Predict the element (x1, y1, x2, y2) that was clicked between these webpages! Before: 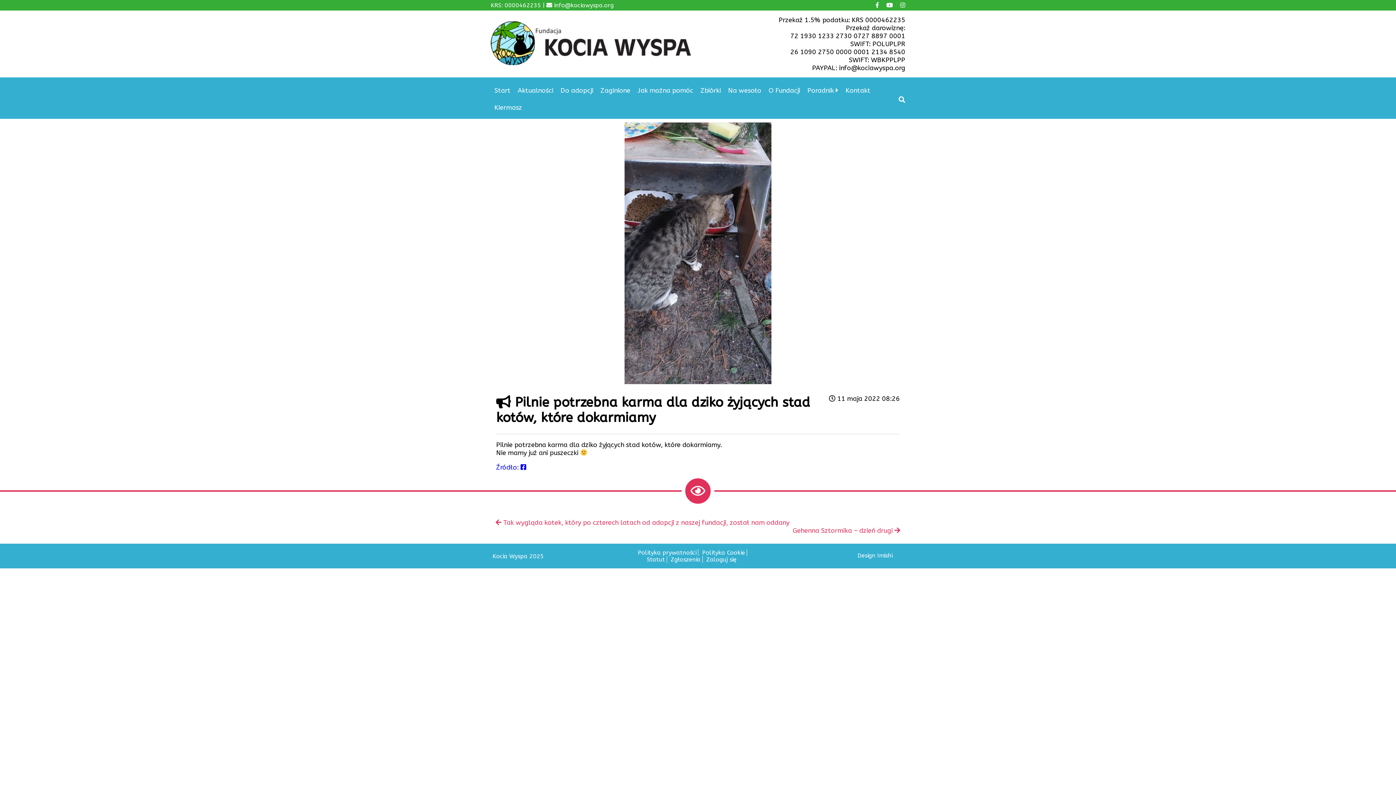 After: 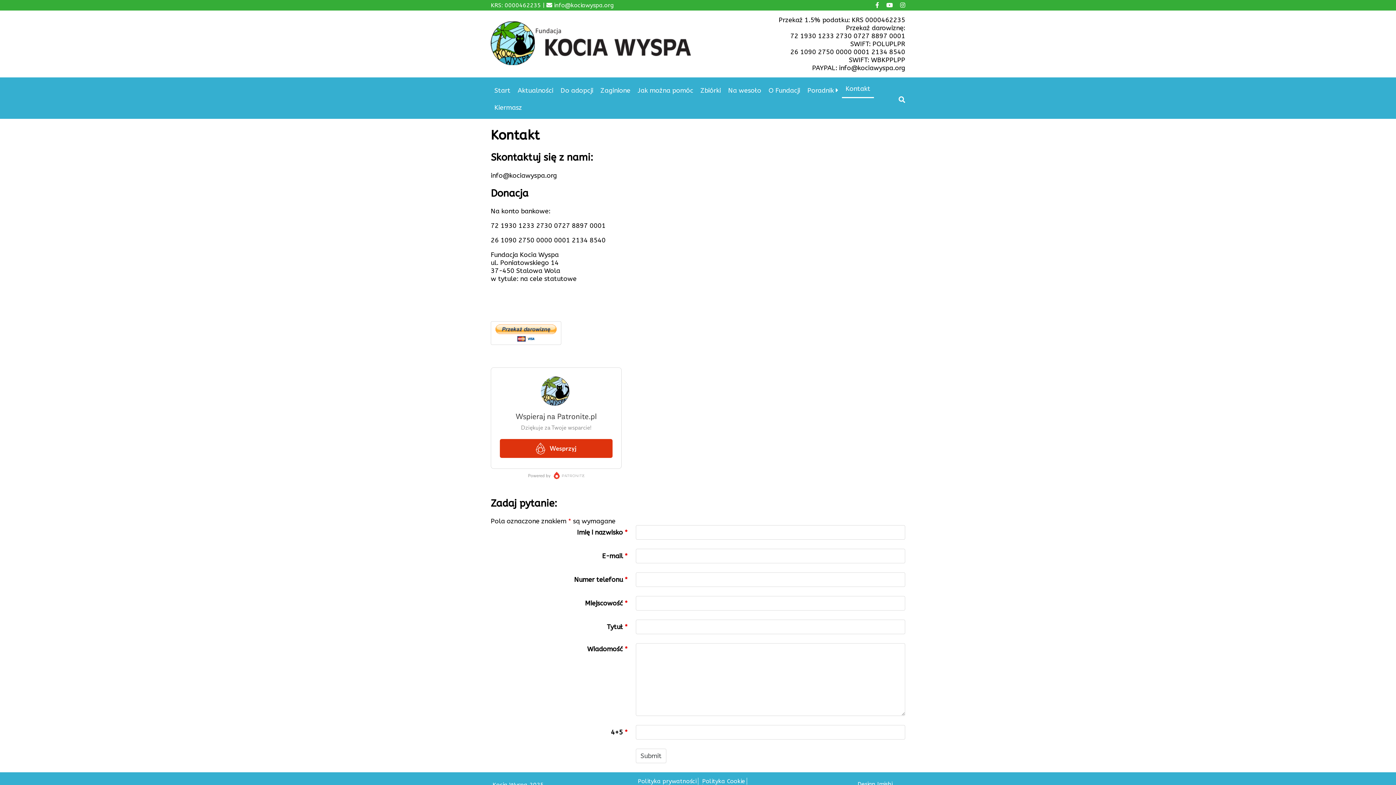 Action: bbox: (842, 82, 874, 98) label: Kontakt